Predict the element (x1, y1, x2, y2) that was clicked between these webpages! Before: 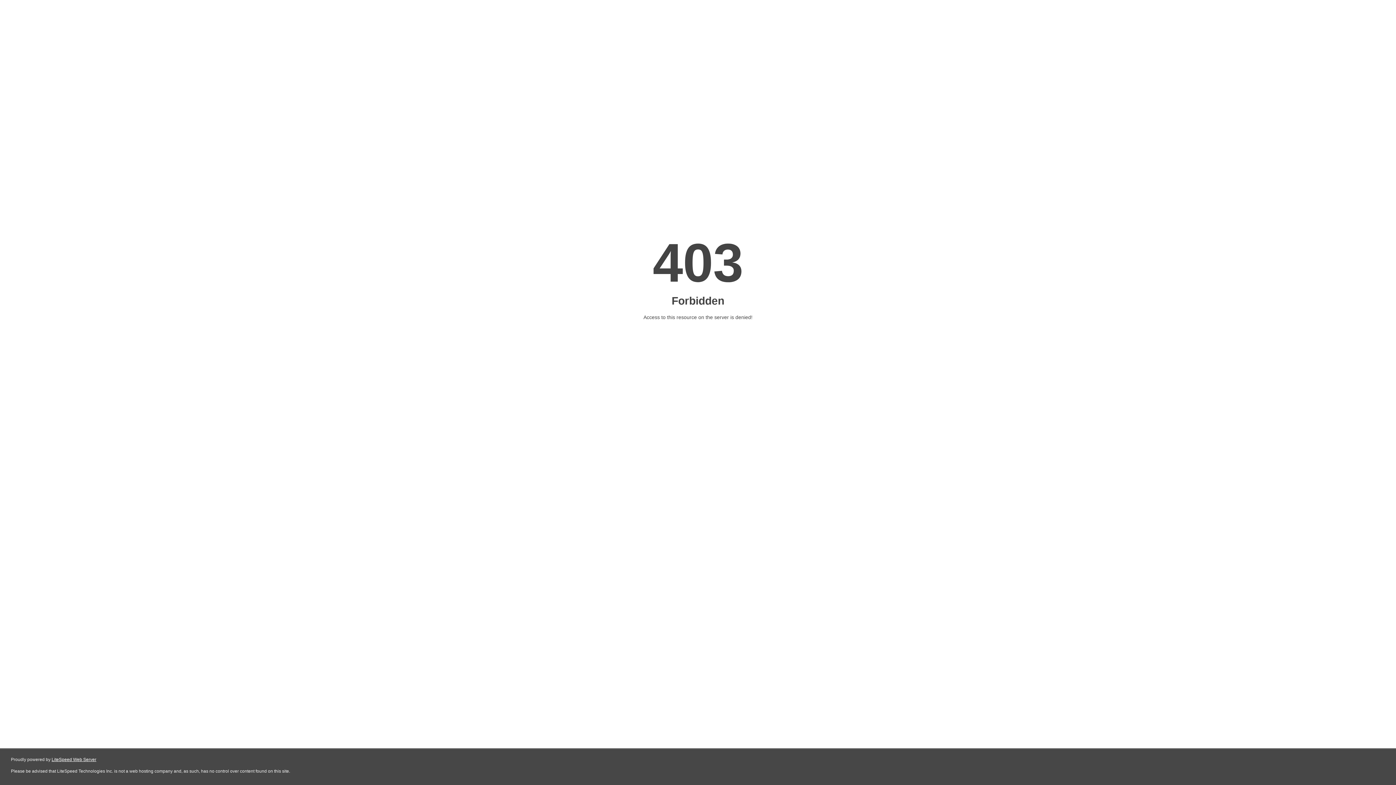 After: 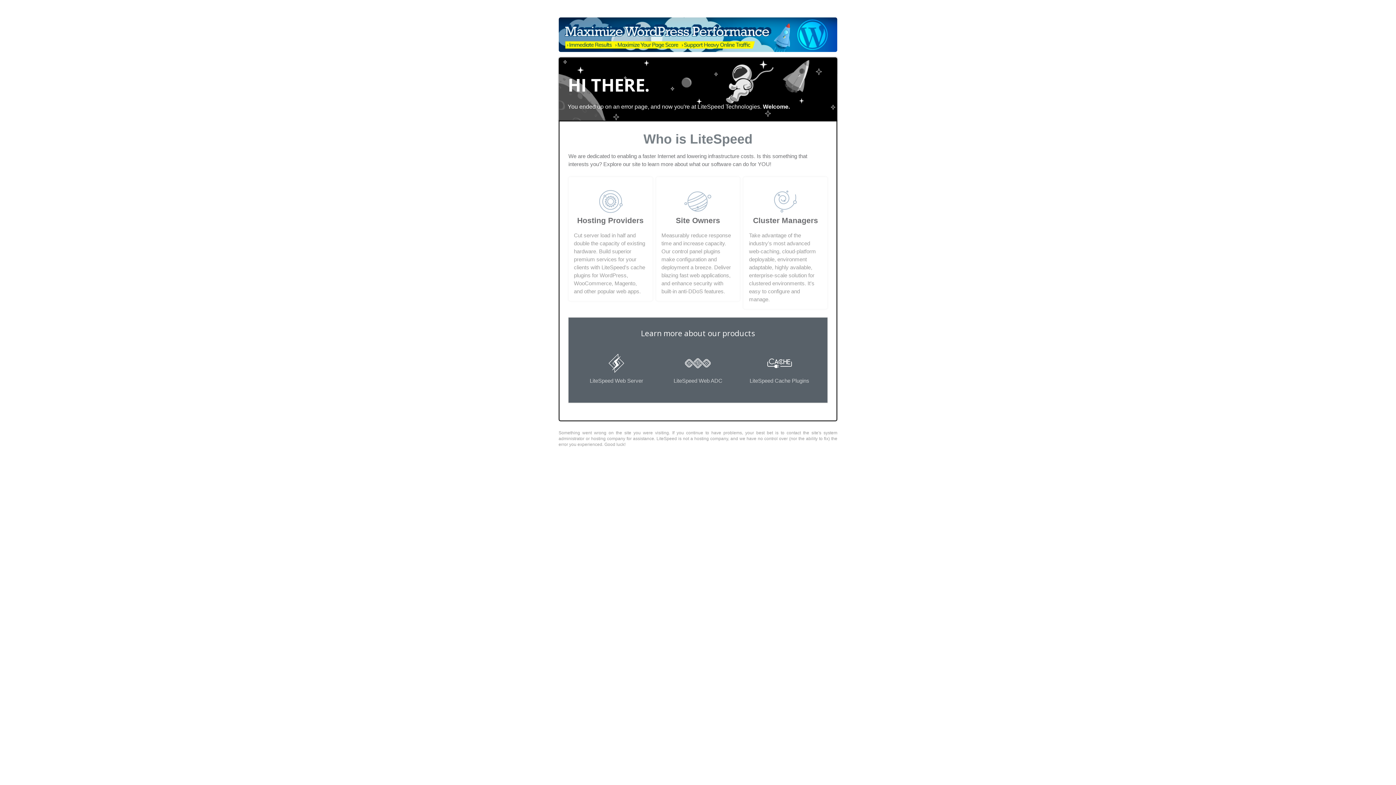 Action: bbox: (51, 757, 96, 762) label: LiteSpeed Web Server